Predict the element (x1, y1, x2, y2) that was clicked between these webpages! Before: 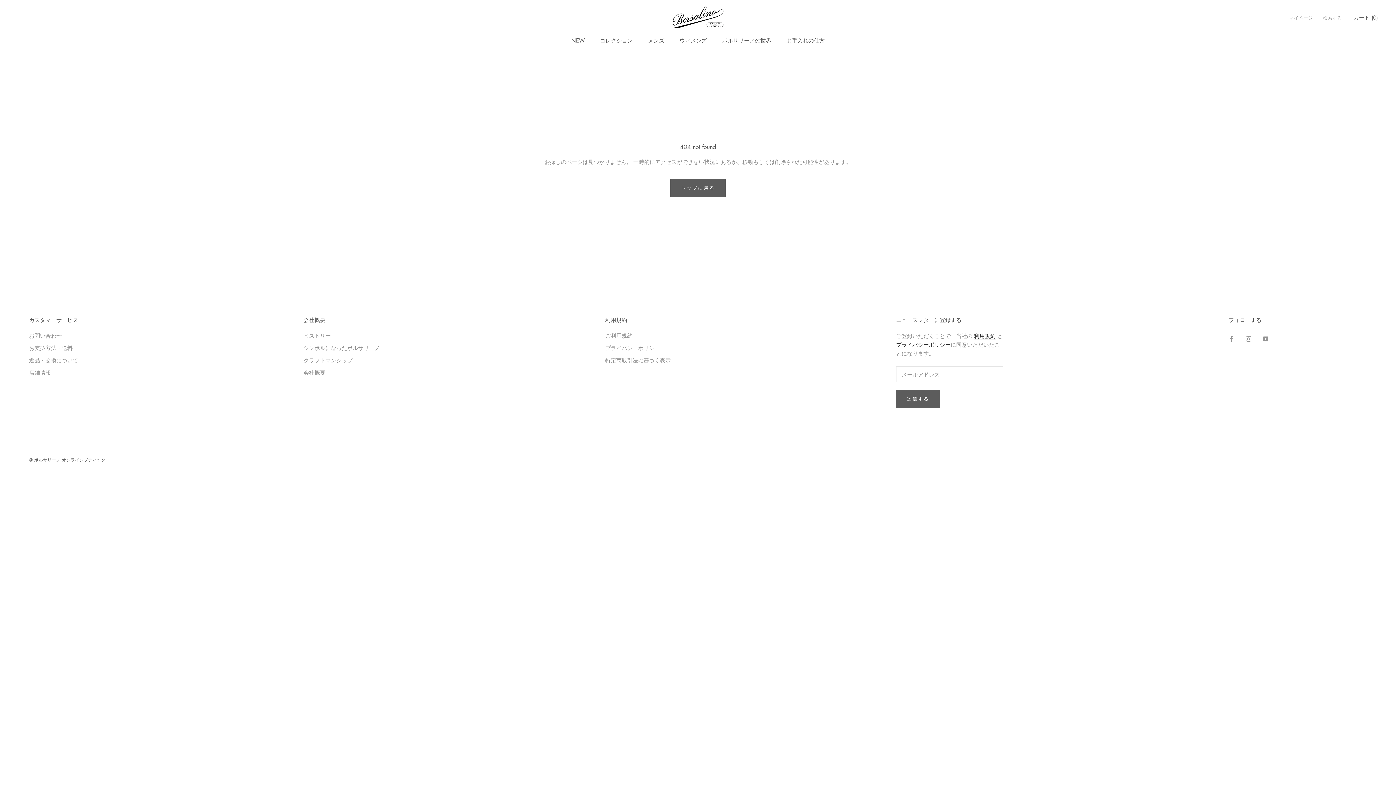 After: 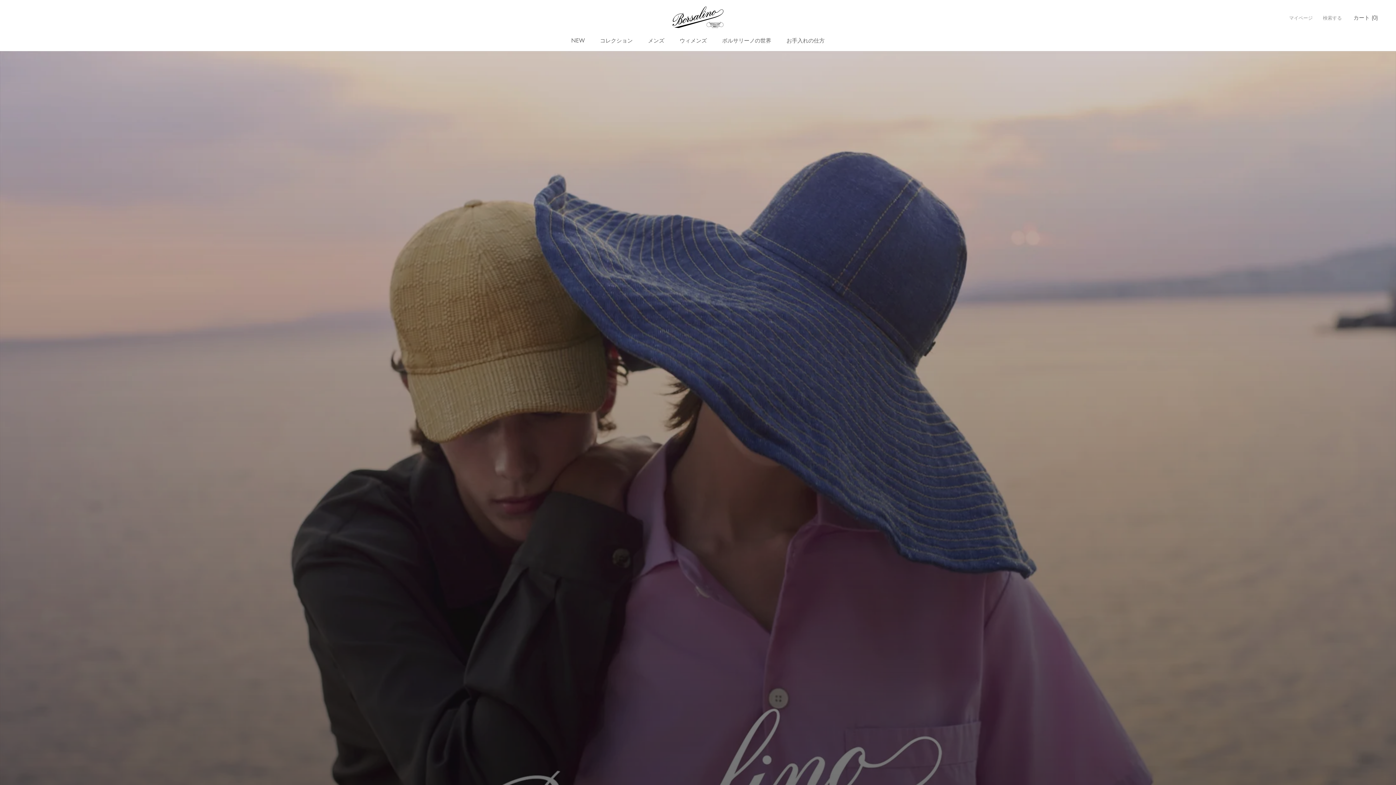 Action: bbox: (672, 6, 723, 28)